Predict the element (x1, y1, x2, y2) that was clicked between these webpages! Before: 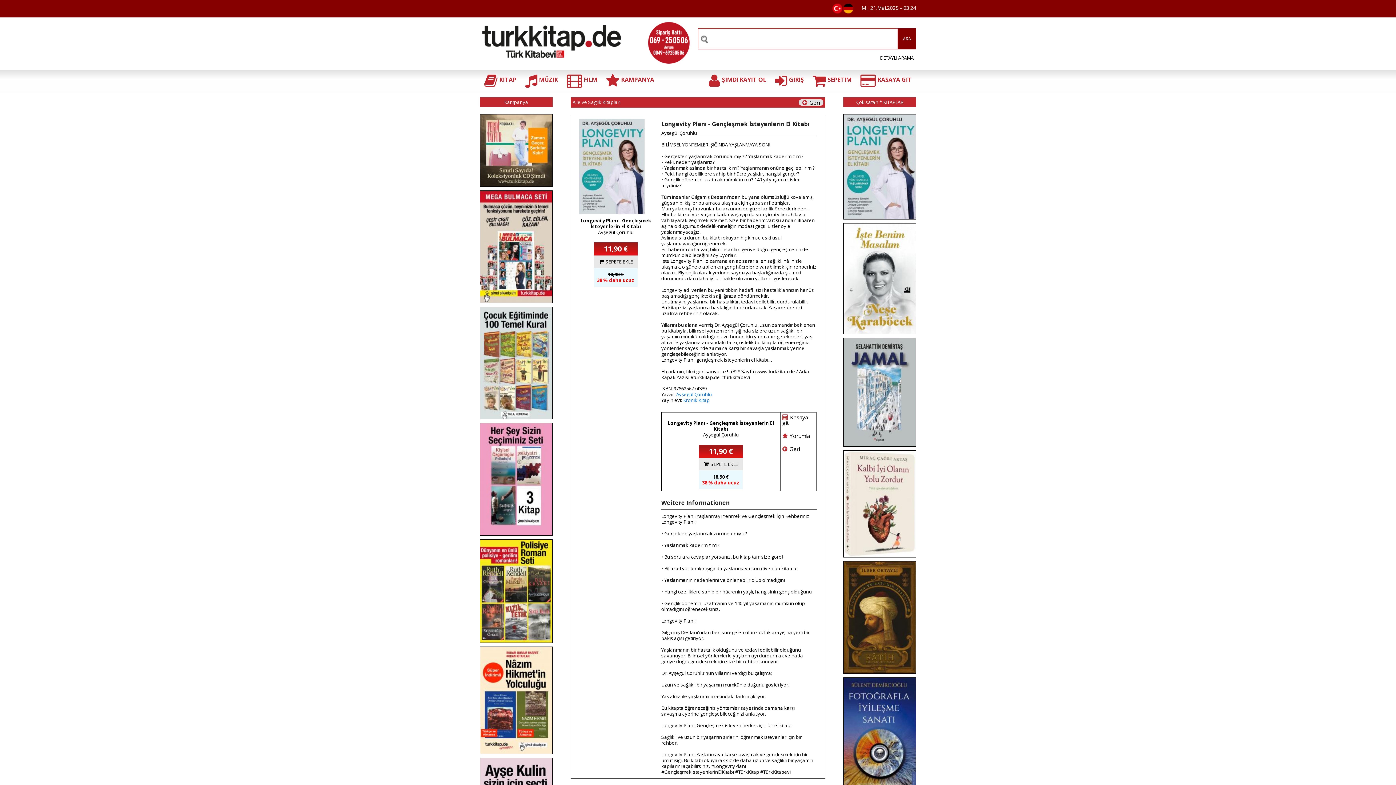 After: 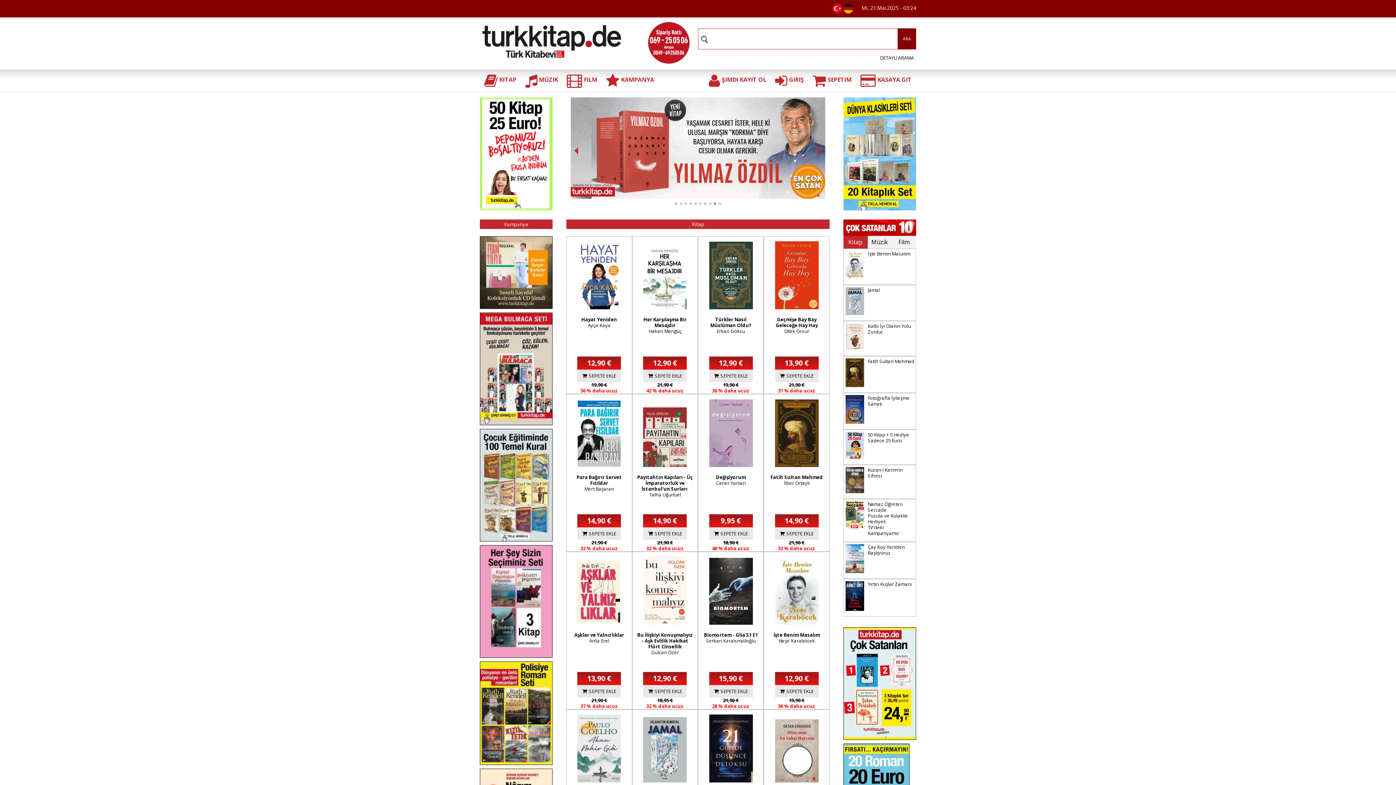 Action: bbox: (480, 38, 698, 45)